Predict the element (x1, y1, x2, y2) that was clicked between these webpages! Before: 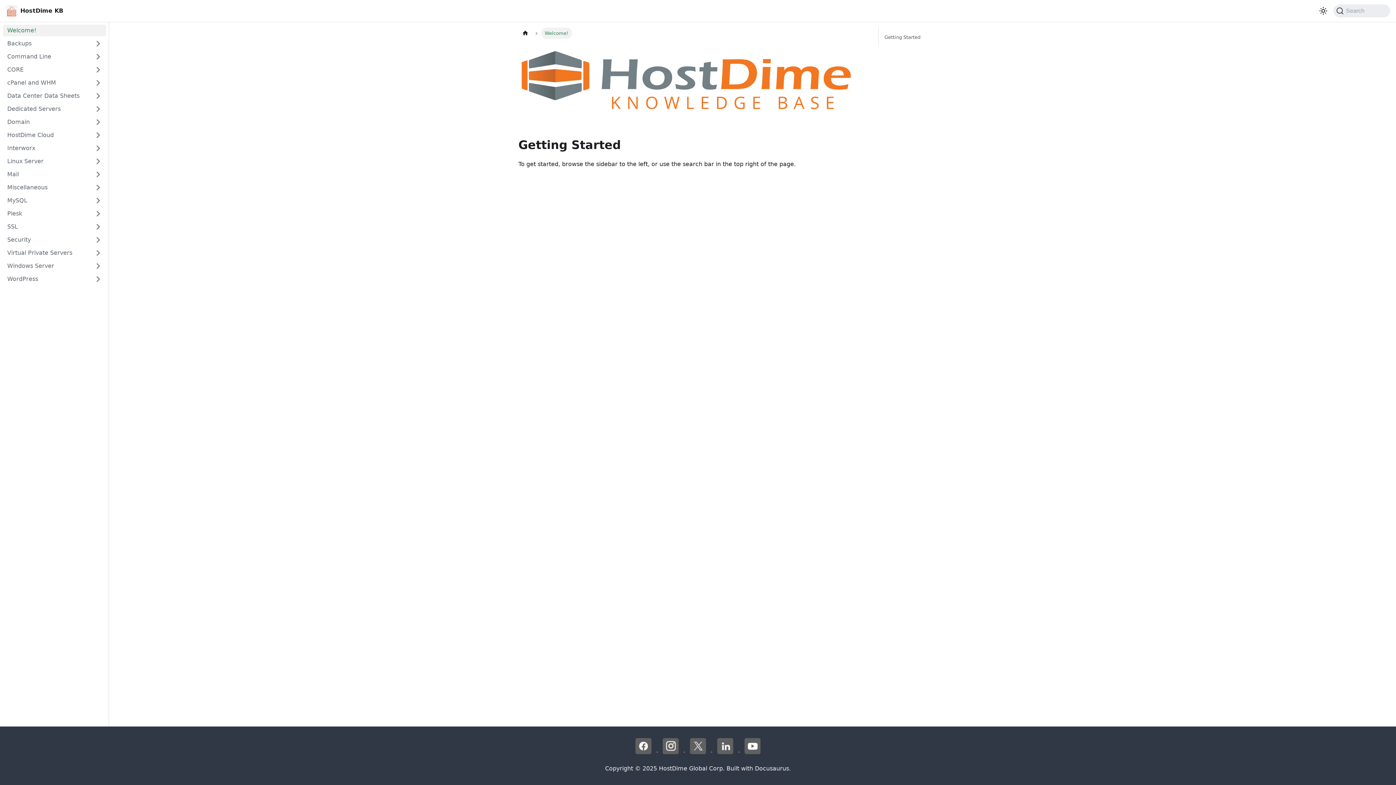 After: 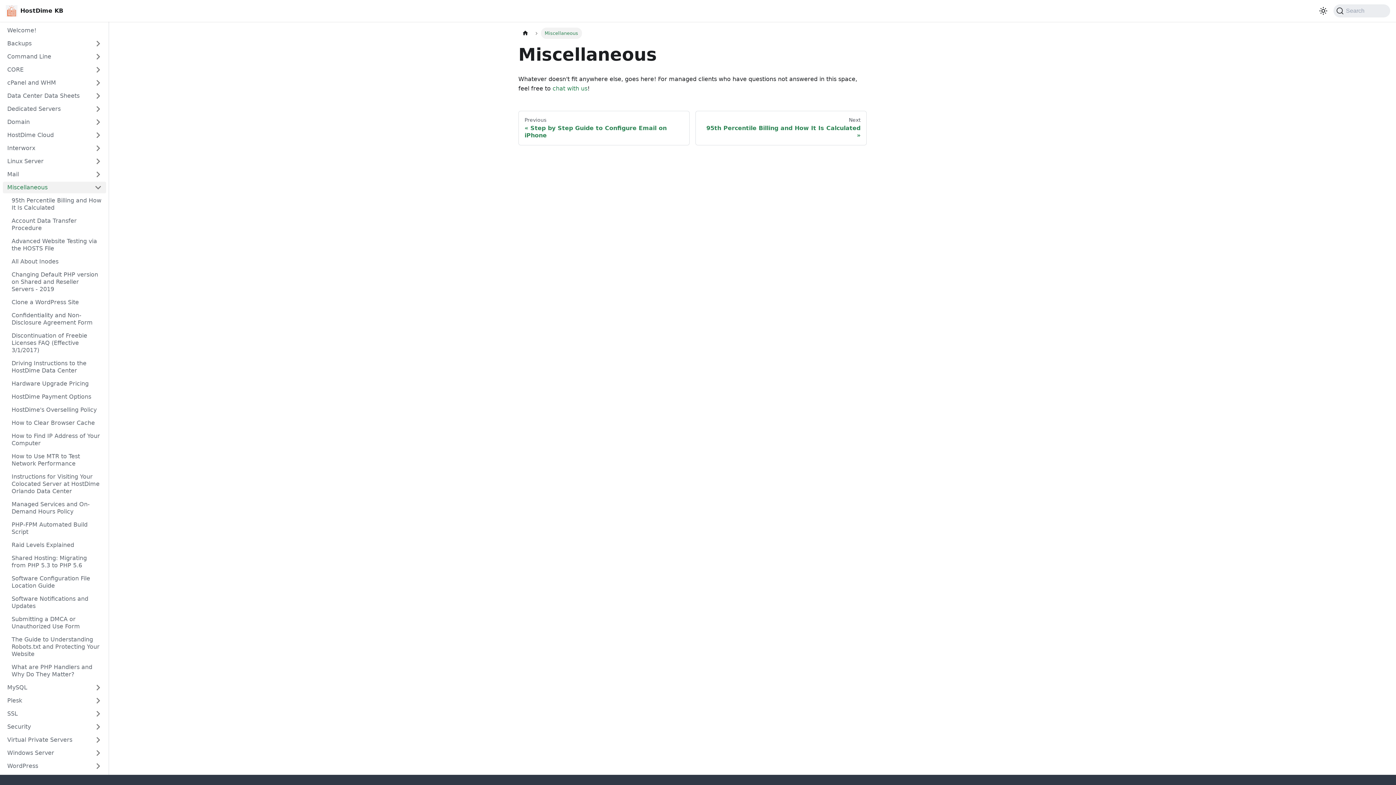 Action: bbox: (2, 181, 90, 193) label: Miscellaneous